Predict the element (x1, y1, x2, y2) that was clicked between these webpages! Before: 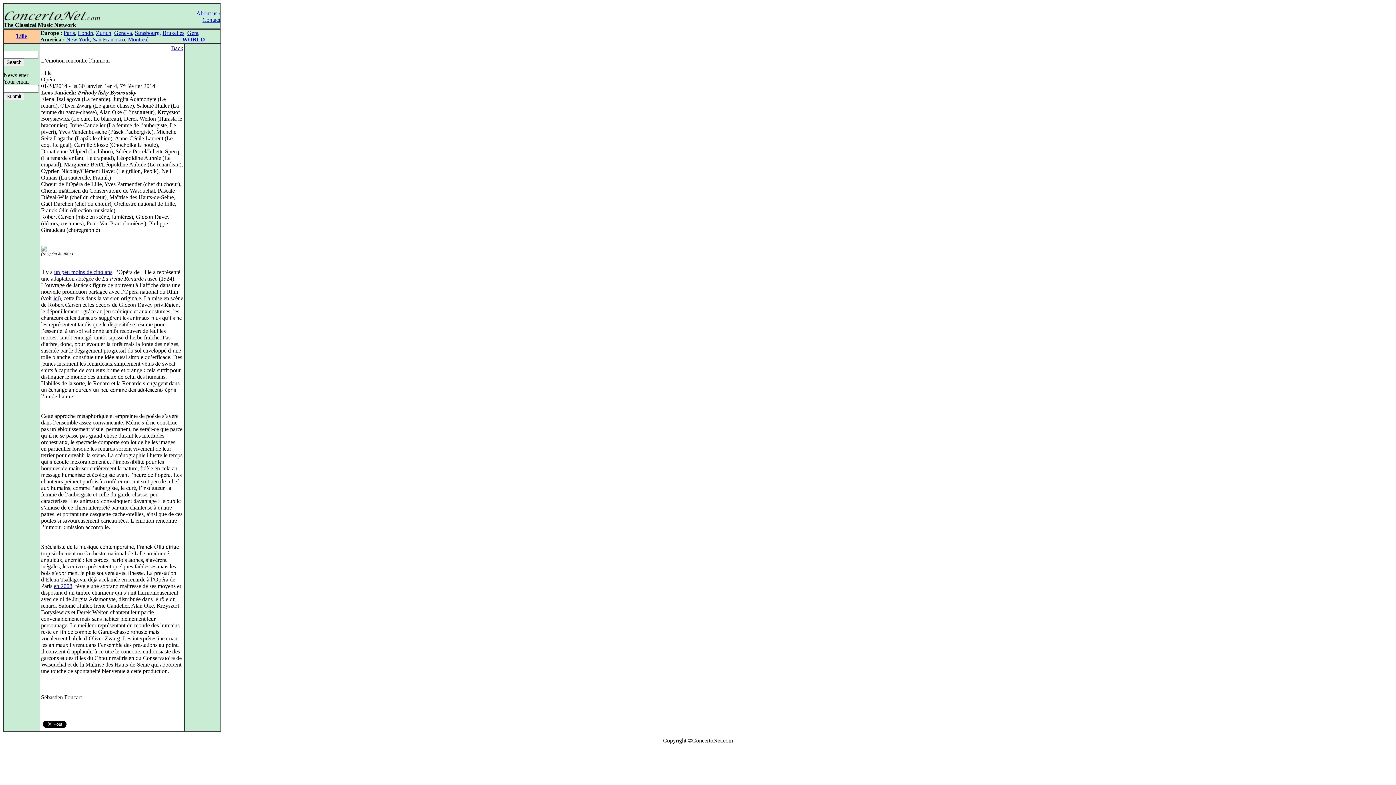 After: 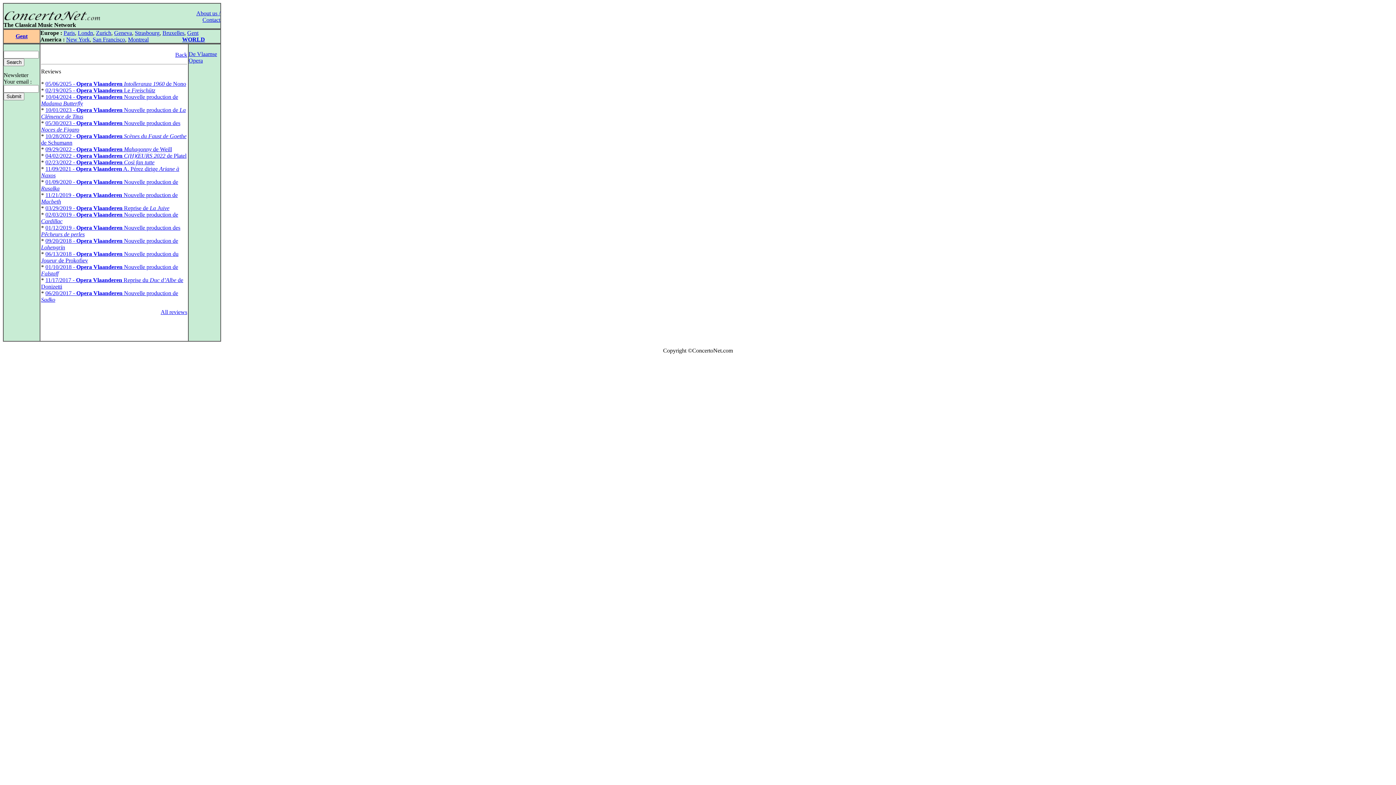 Action: label: Gent bbox: (187, 29, 198, 36)